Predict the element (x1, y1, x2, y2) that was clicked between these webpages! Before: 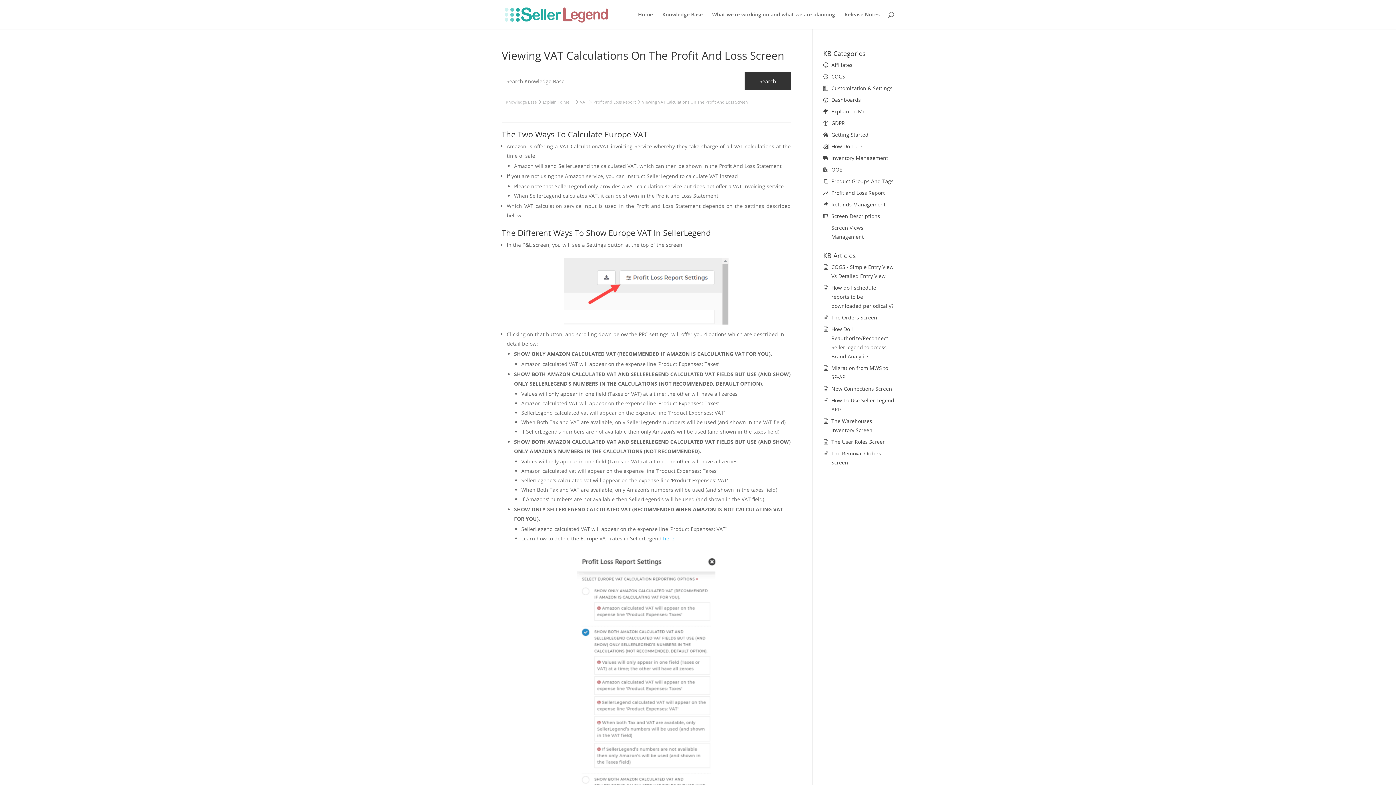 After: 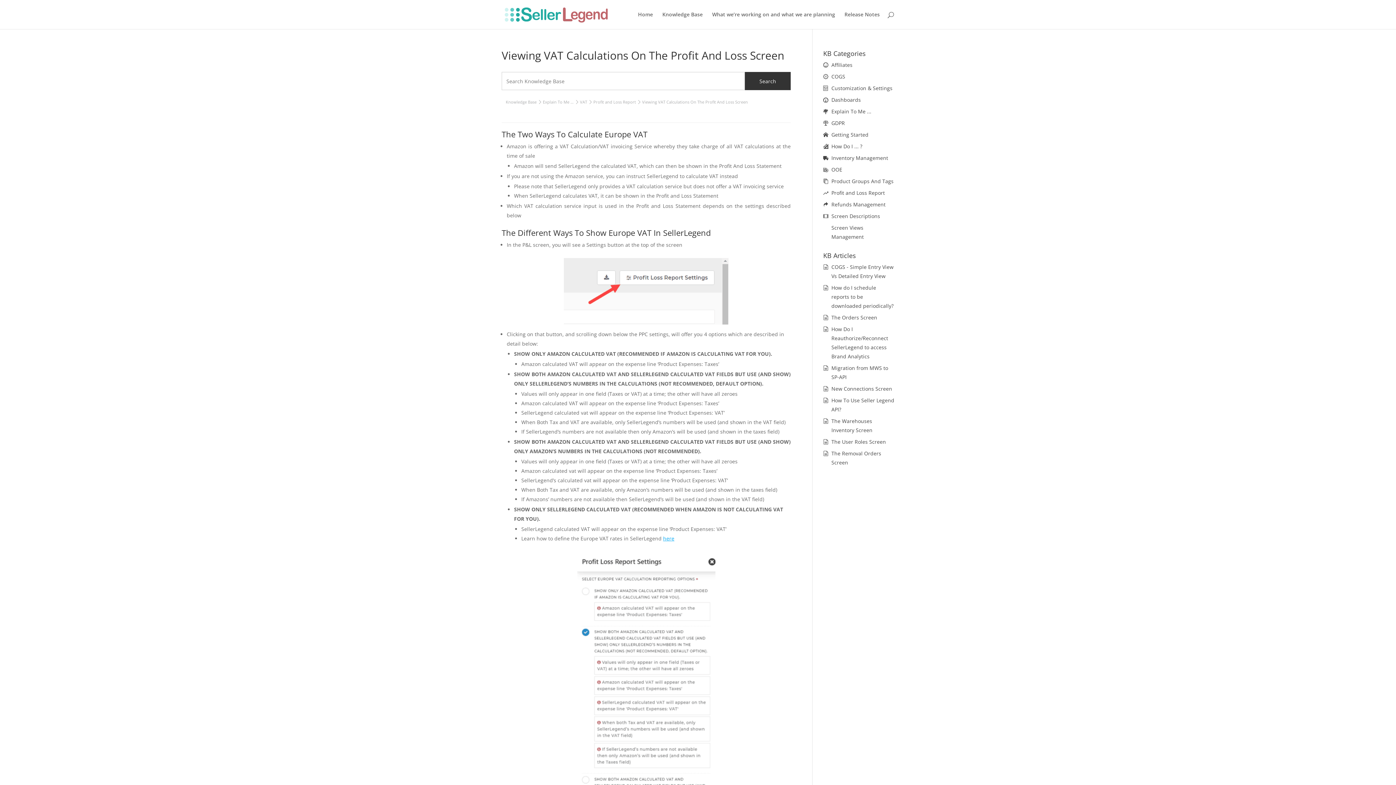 Action: label: here bbox: (663, 535, 674, 542)